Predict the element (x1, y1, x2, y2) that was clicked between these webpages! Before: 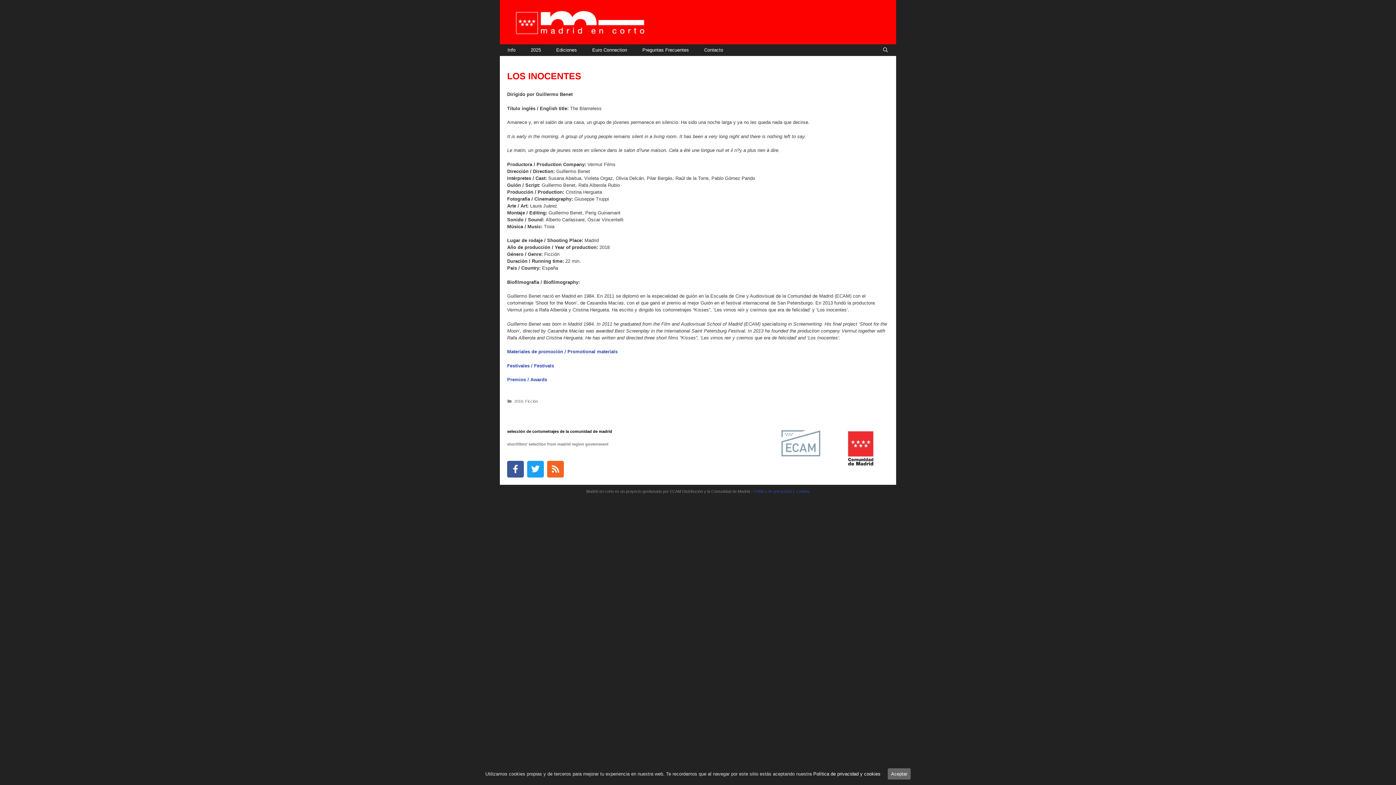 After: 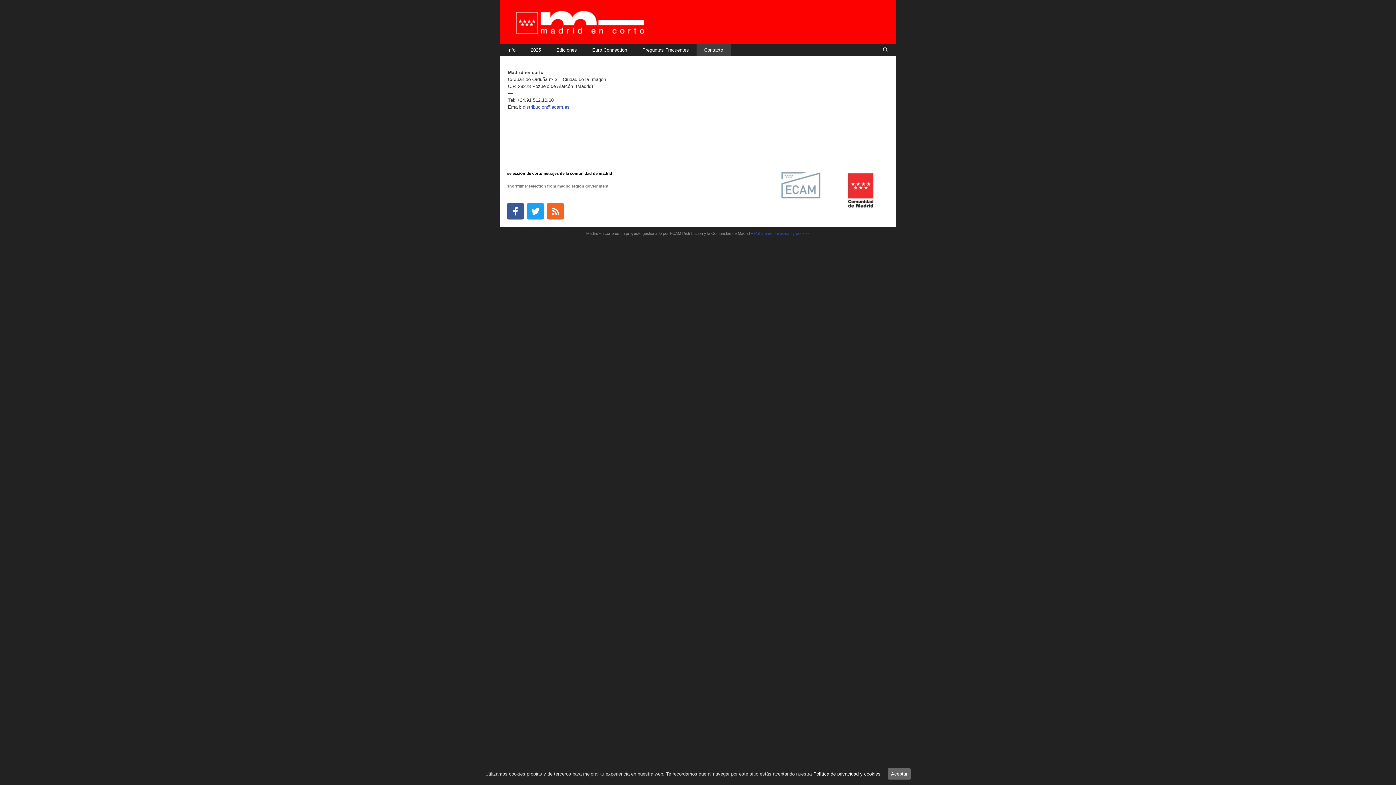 Action: label: Contacto bbox: (696, 44, 730, 56)